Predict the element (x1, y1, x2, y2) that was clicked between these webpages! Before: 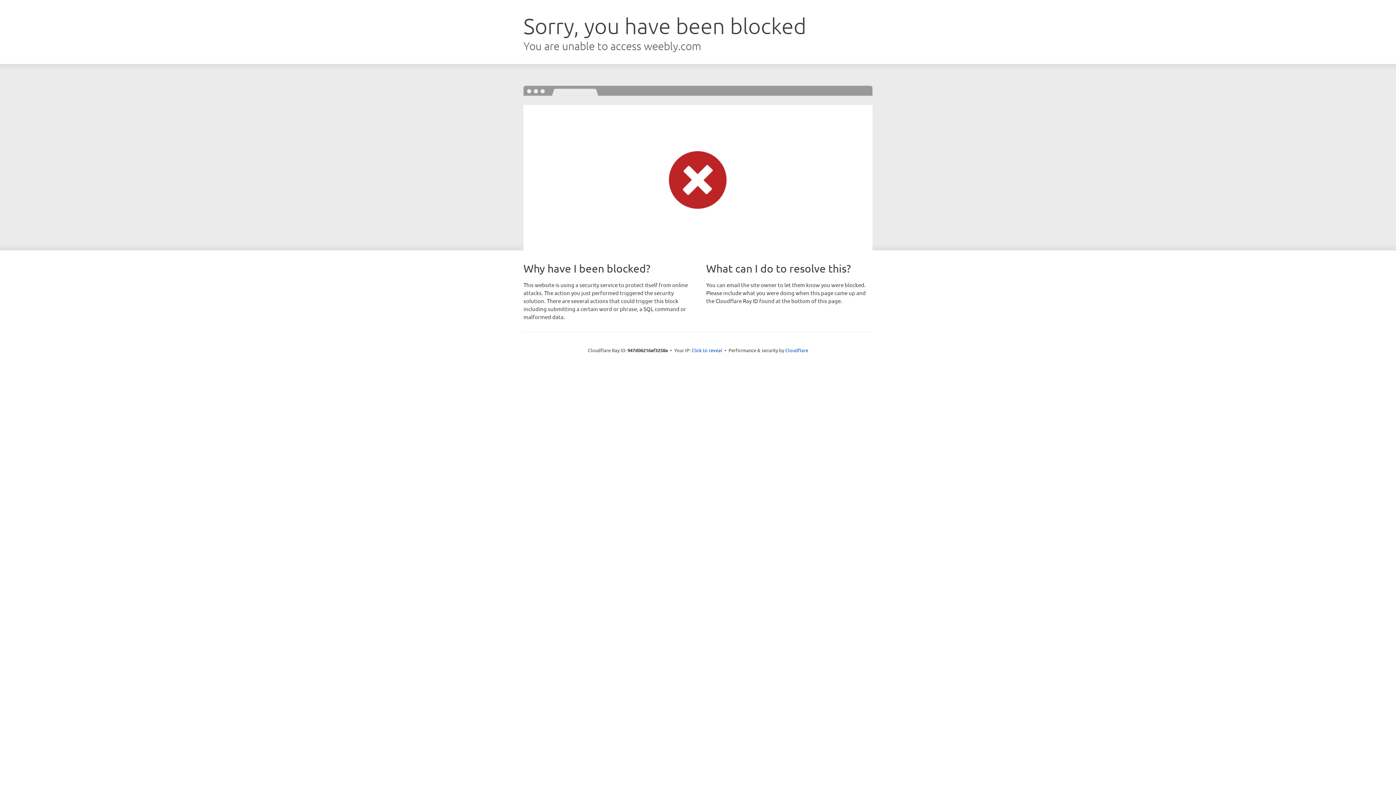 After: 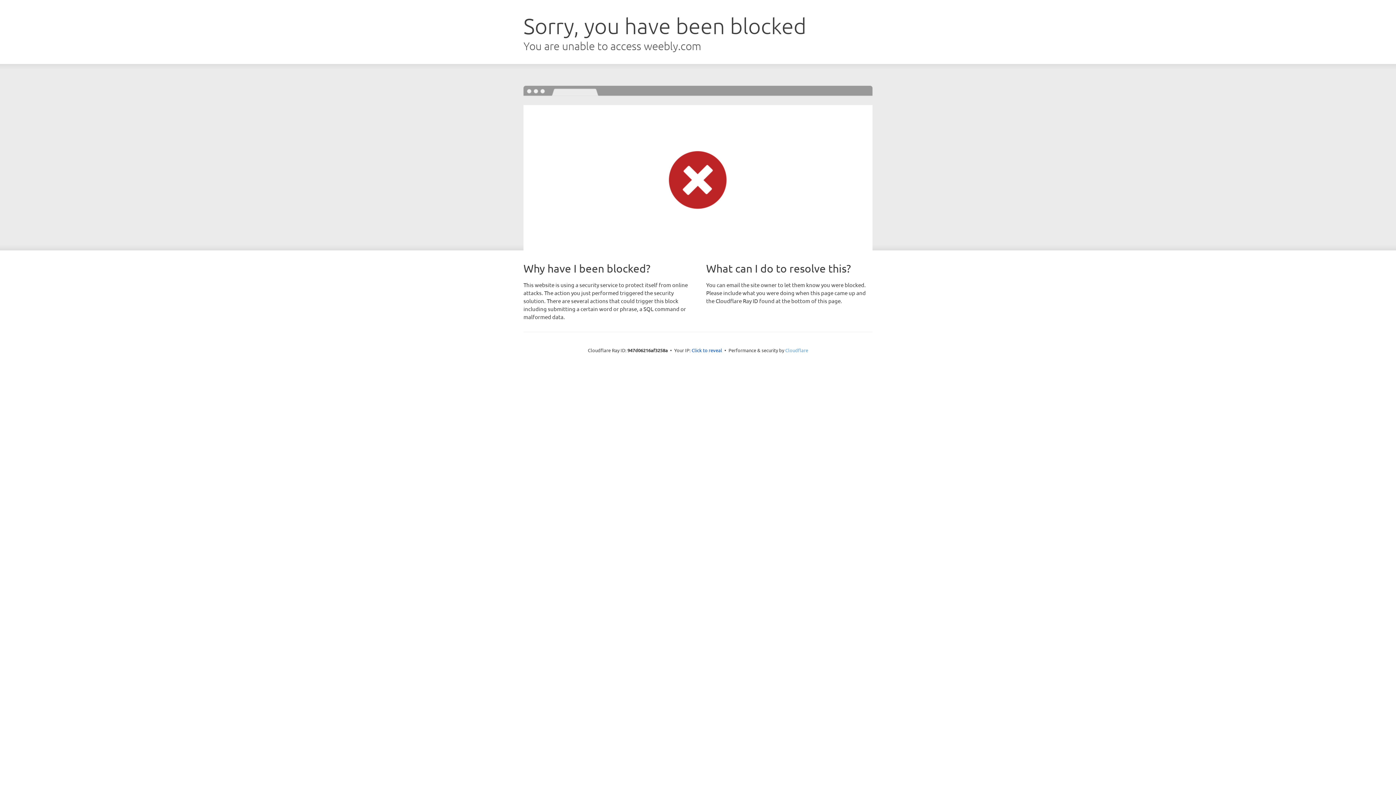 Action: bbox: (785, 347, 808, 353) label: Cloudflare